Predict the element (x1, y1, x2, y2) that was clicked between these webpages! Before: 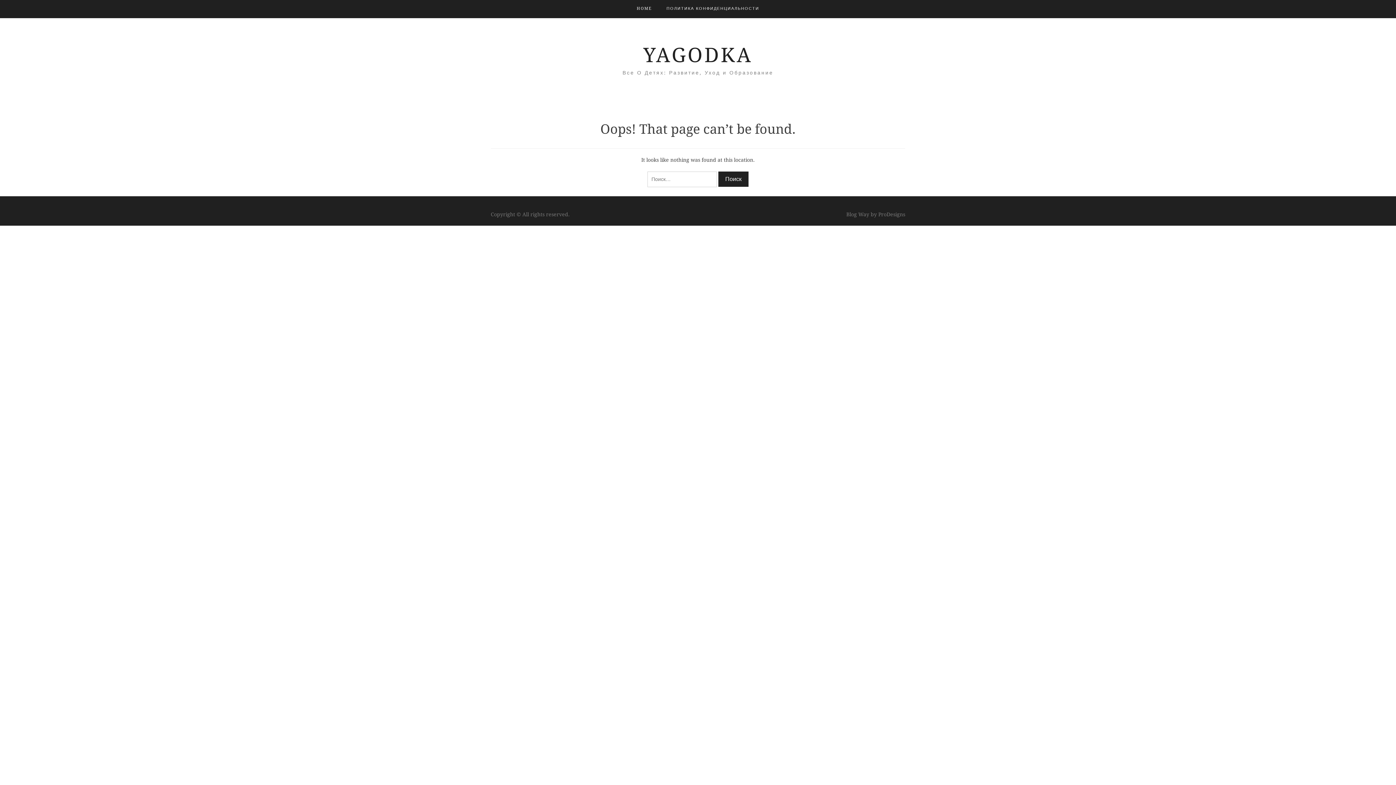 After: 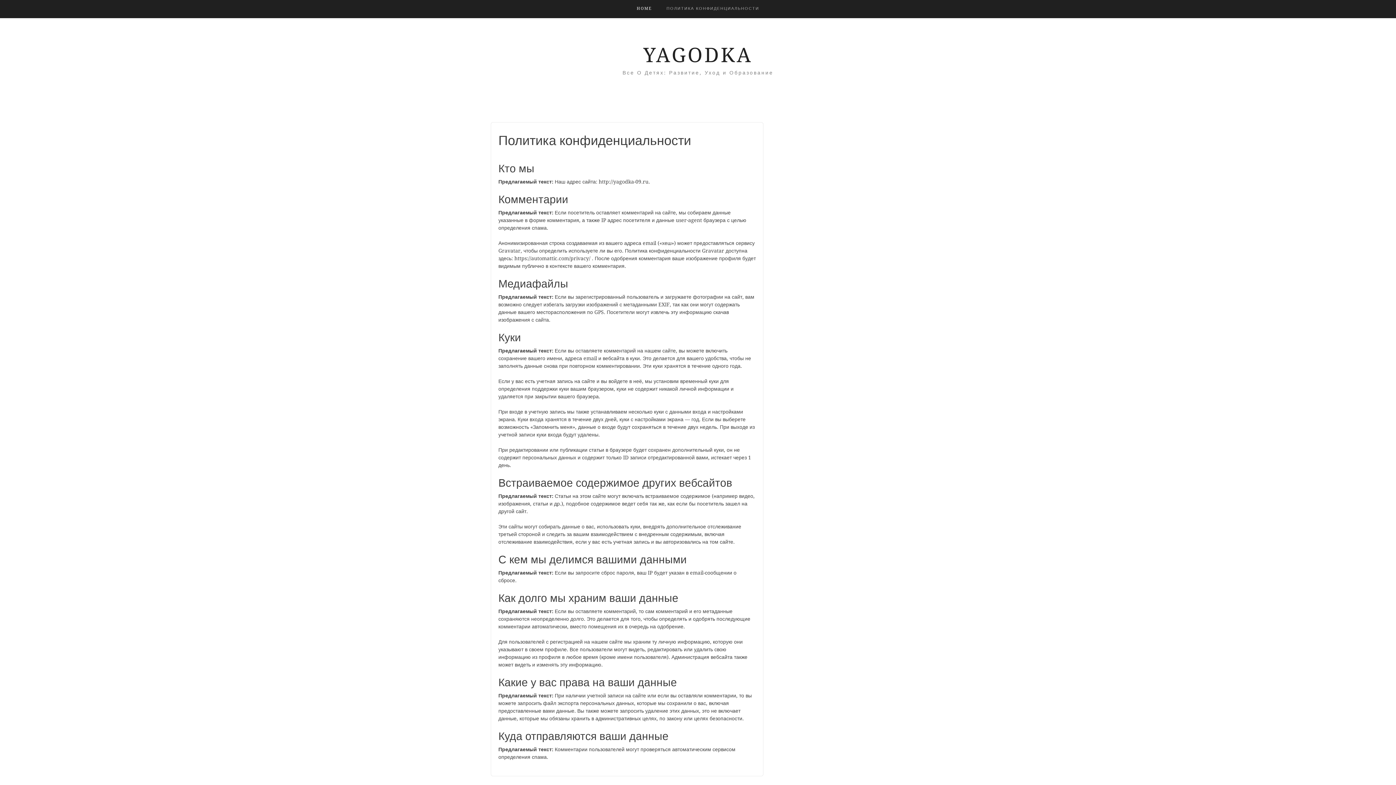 Action: label: ПОЛИТИКА КОНФИДЕНЦИАЛЬНОСТИ bbox: (666, 0, 759, 17)